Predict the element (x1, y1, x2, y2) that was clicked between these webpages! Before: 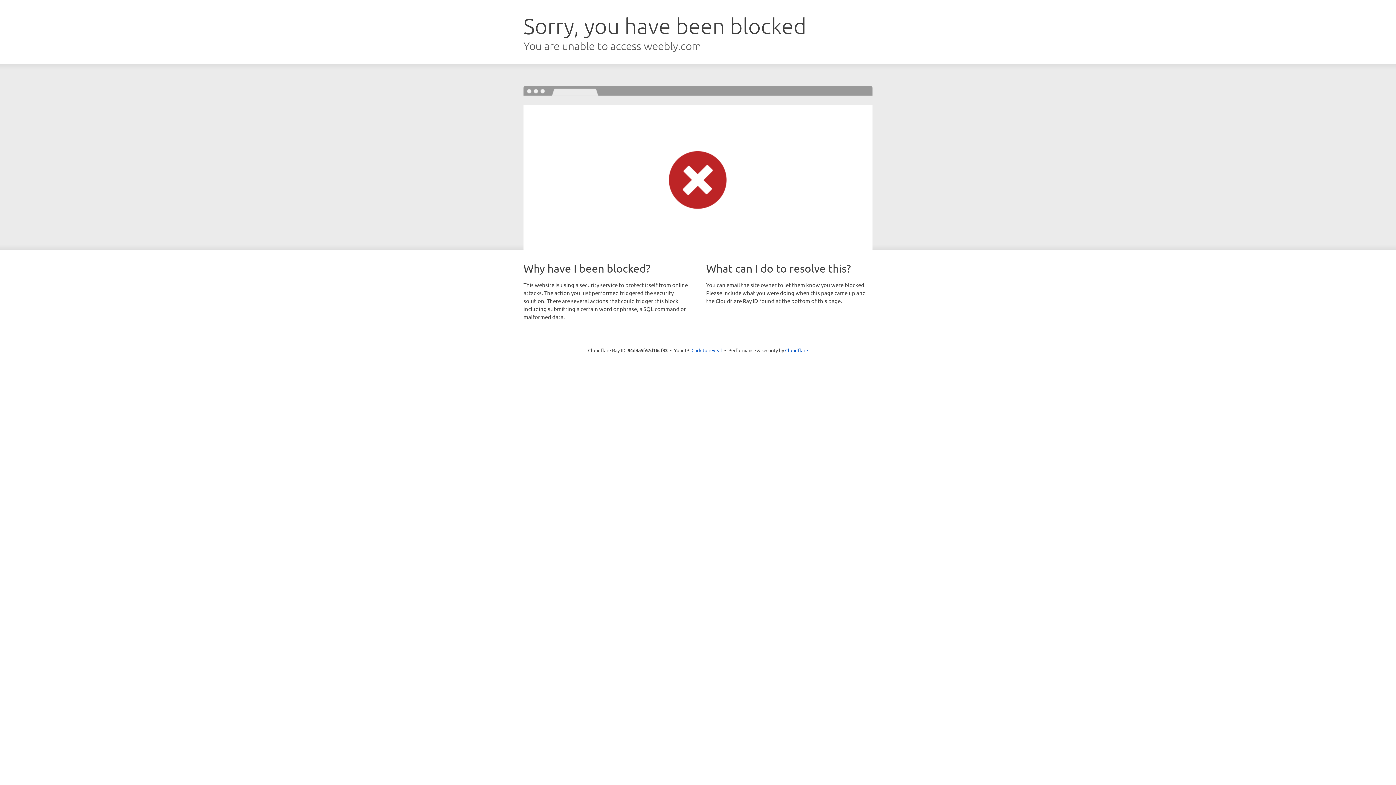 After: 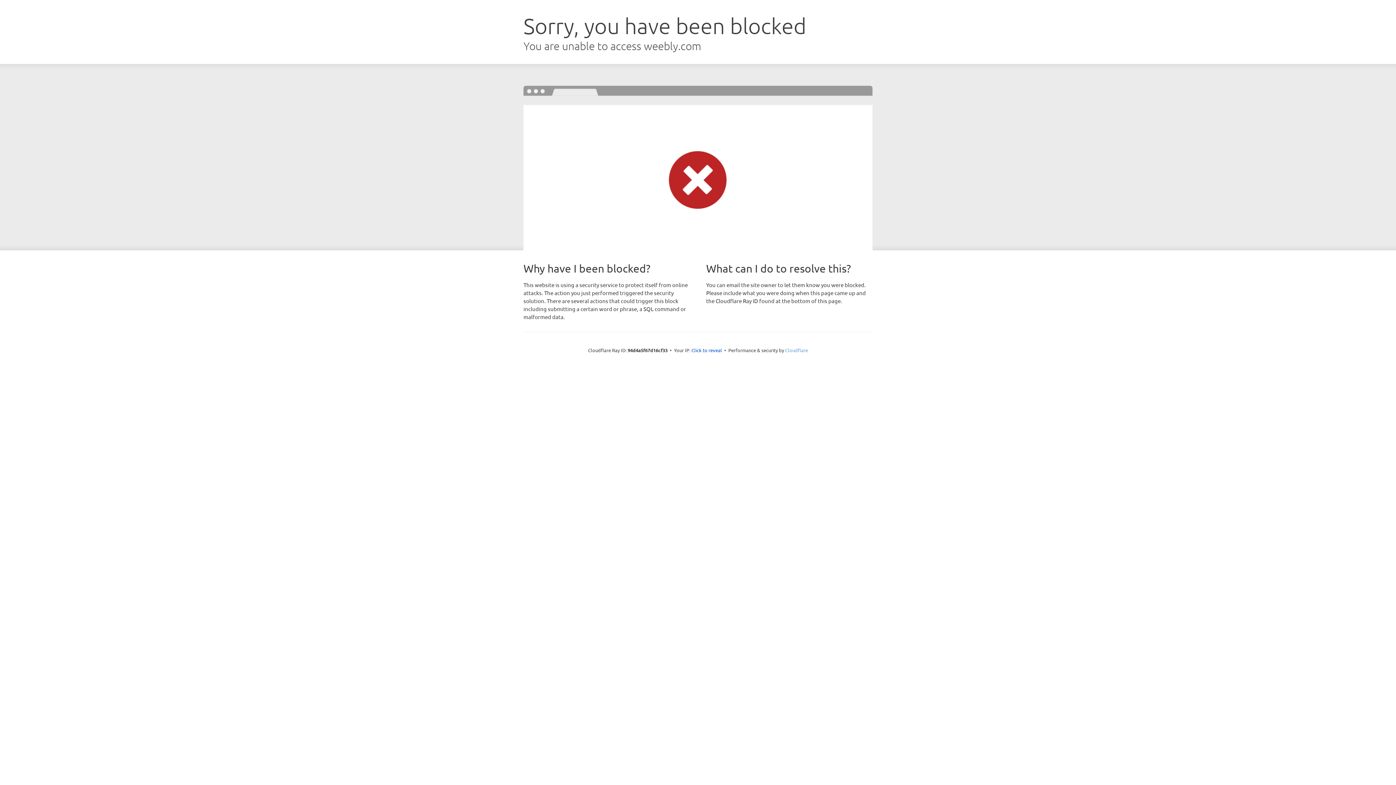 Action: bbox: (785, 347, 808, 353) label: Cloudflare